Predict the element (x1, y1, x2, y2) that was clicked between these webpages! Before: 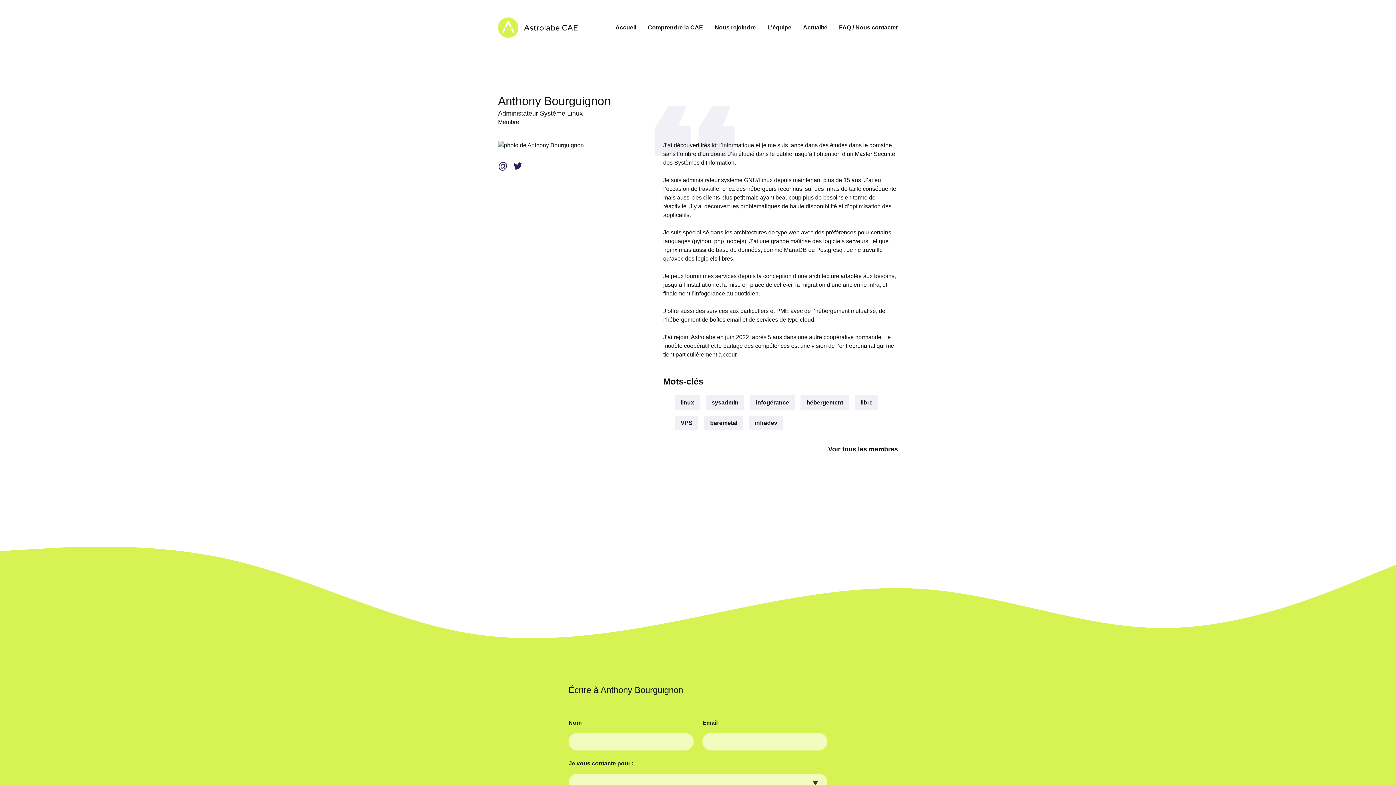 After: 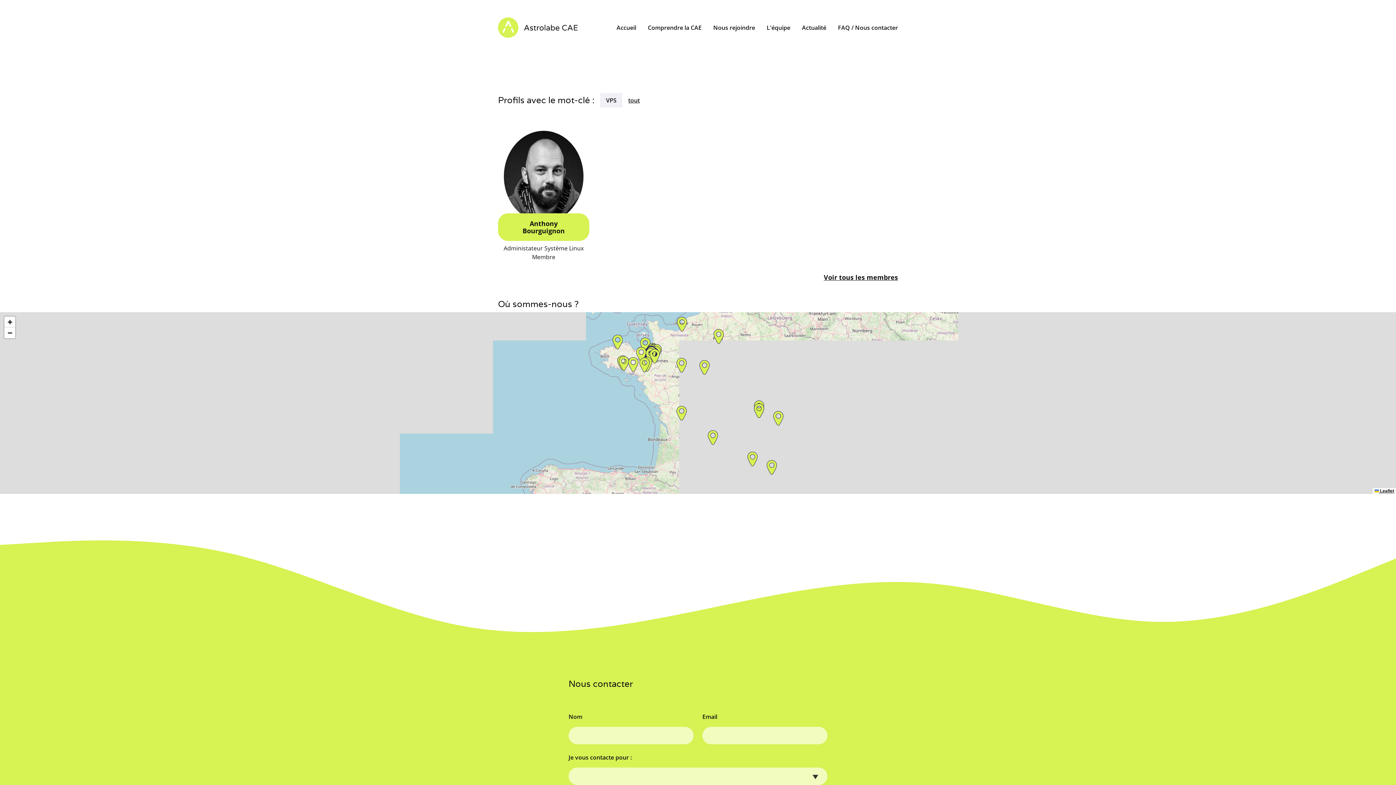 Action: label: VPS bbox: (680, 420, 692, 426)